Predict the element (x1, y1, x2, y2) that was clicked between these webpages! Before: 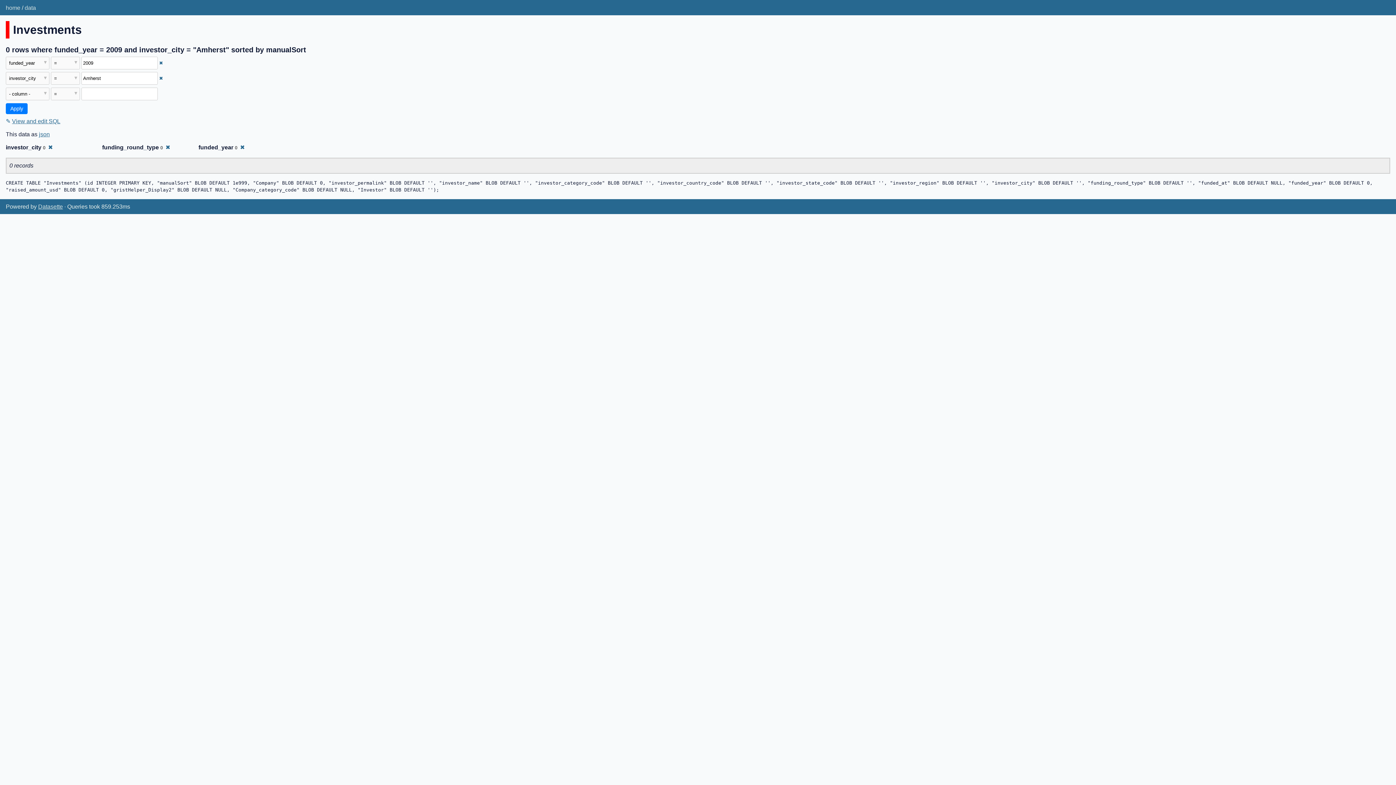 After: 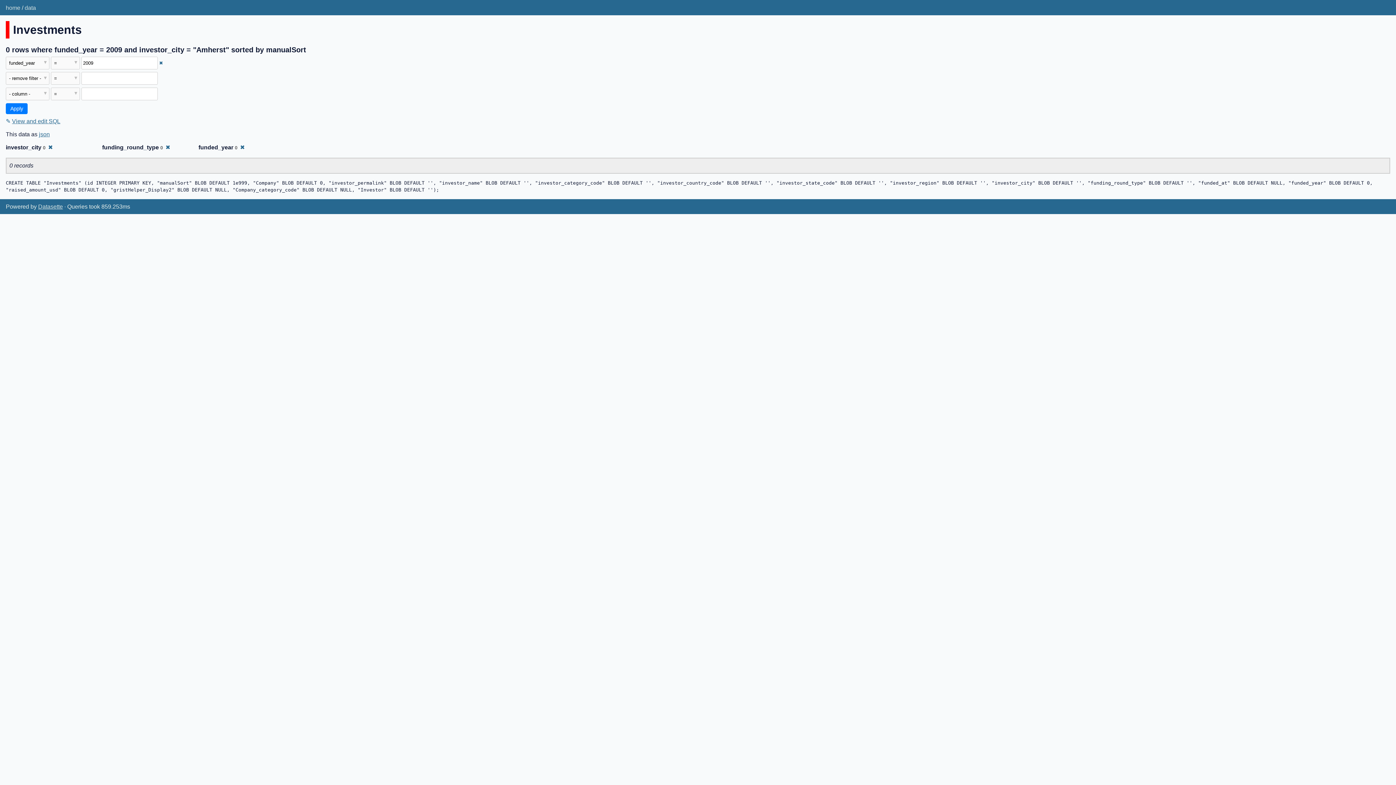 Action: label: Remove this filter bbox: (159, 75, 163, 81)